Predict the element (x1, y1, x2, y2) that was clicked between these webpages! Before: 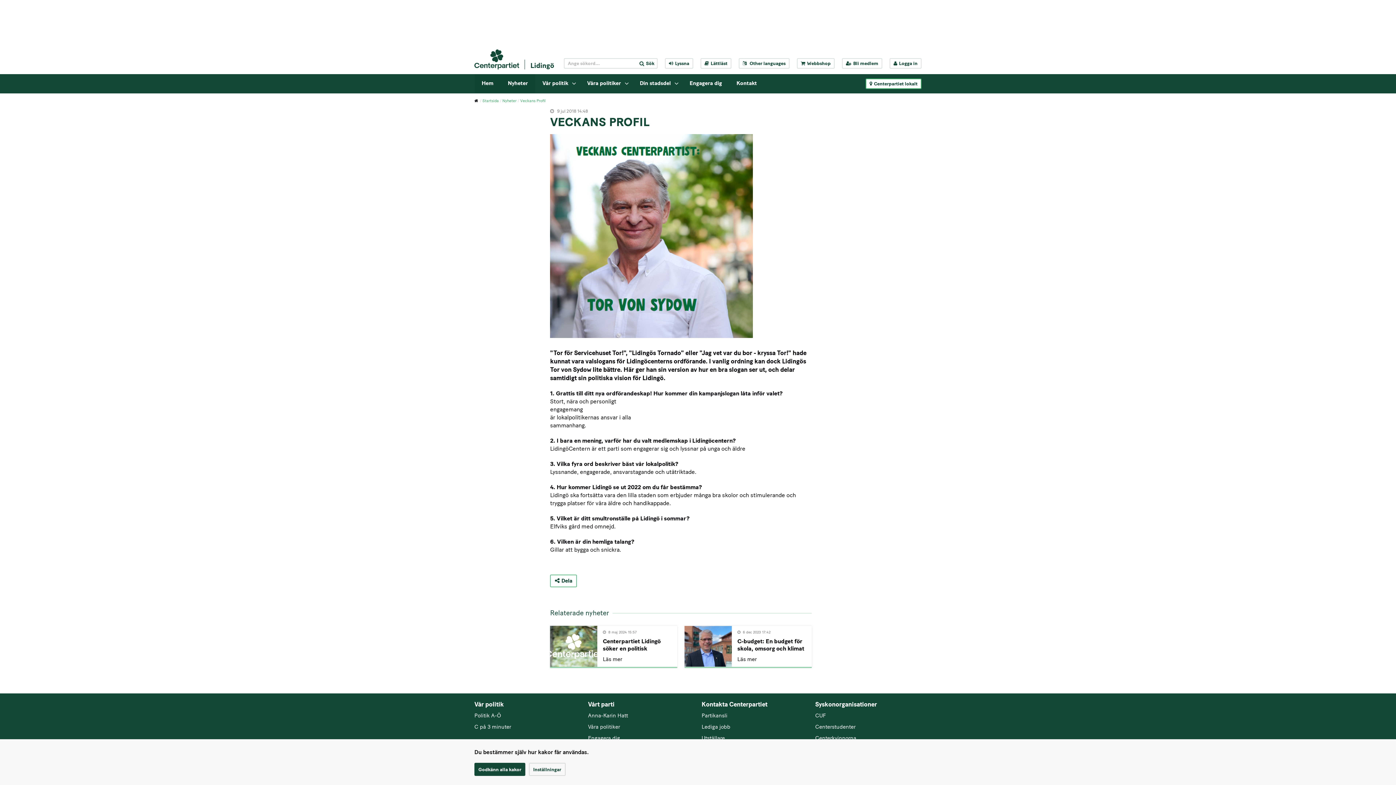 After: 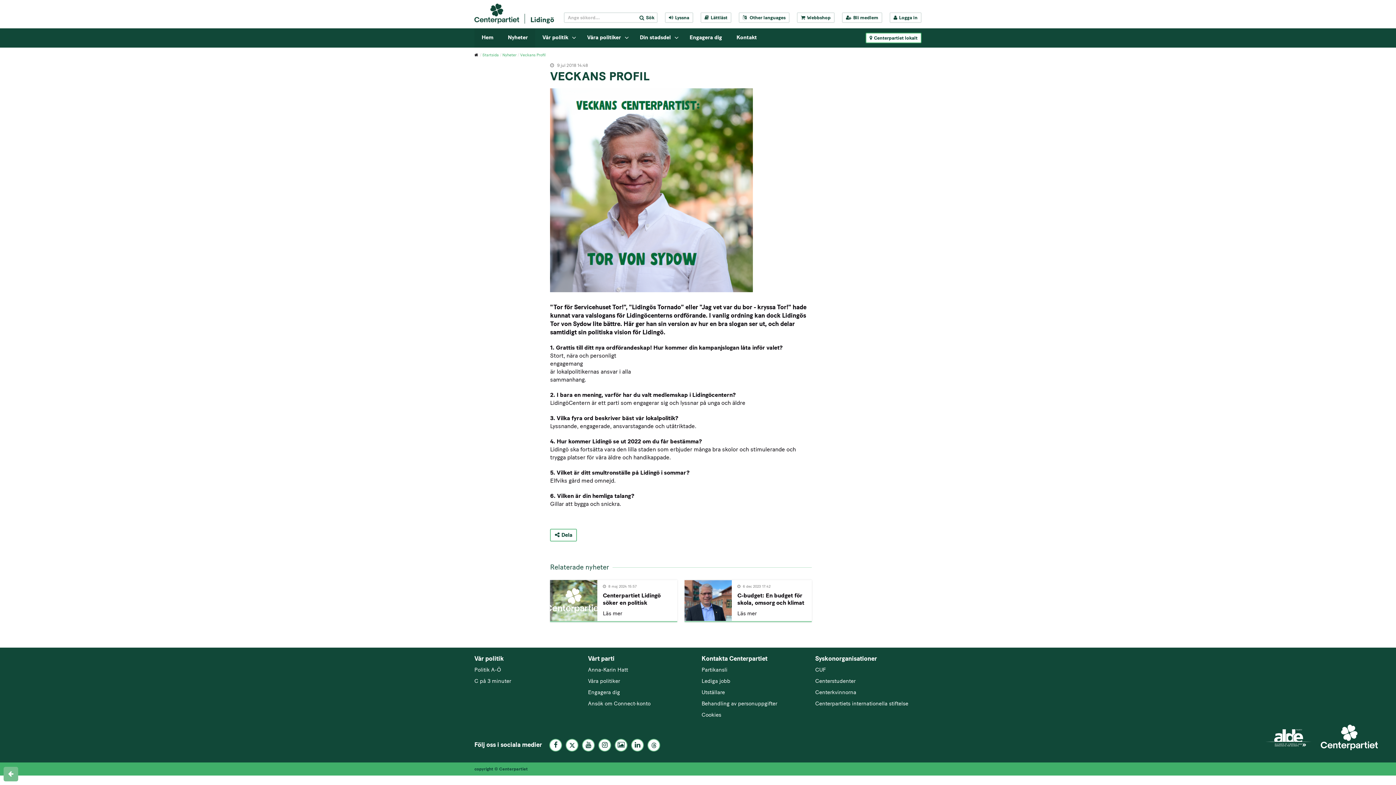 Action: bbox: (474, 763, 525, 776) label: Godkänn alla kakor